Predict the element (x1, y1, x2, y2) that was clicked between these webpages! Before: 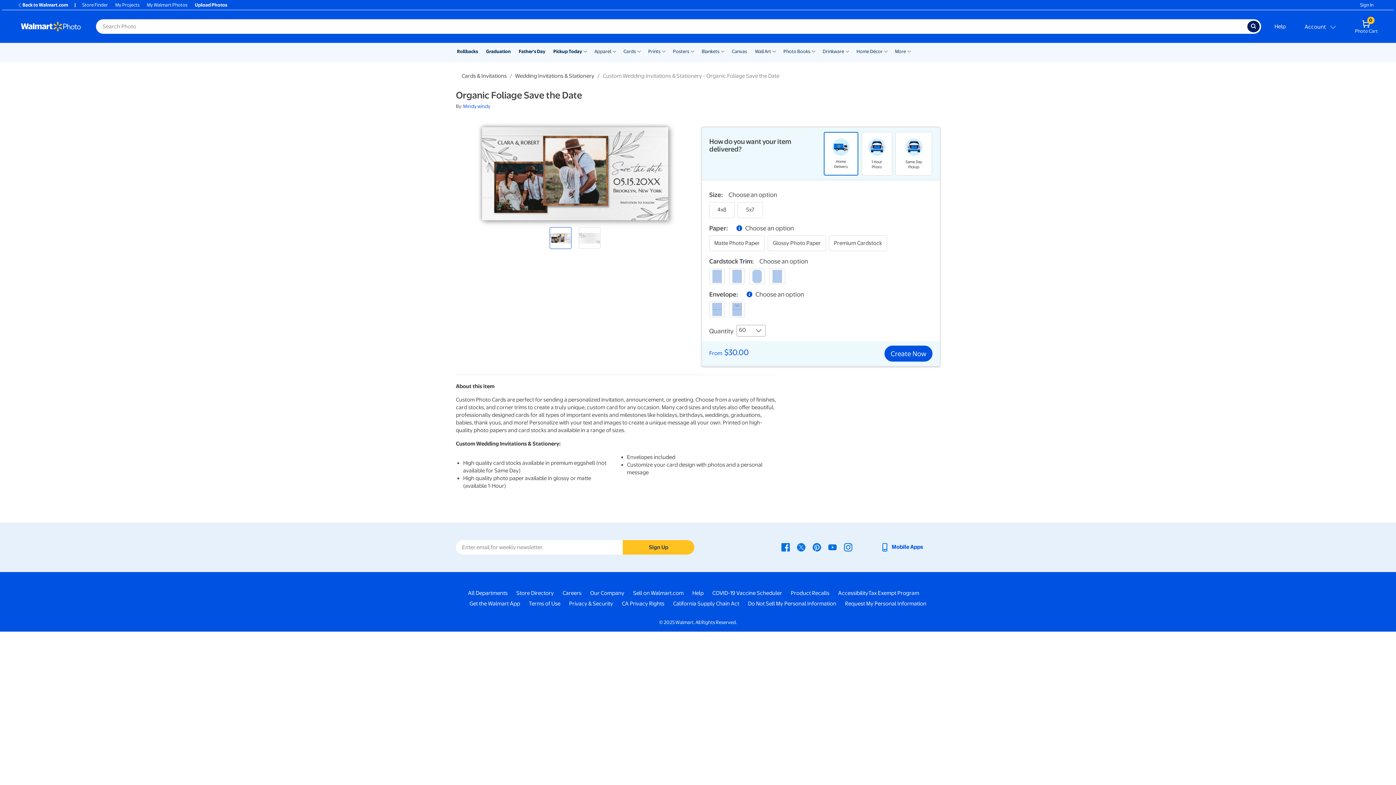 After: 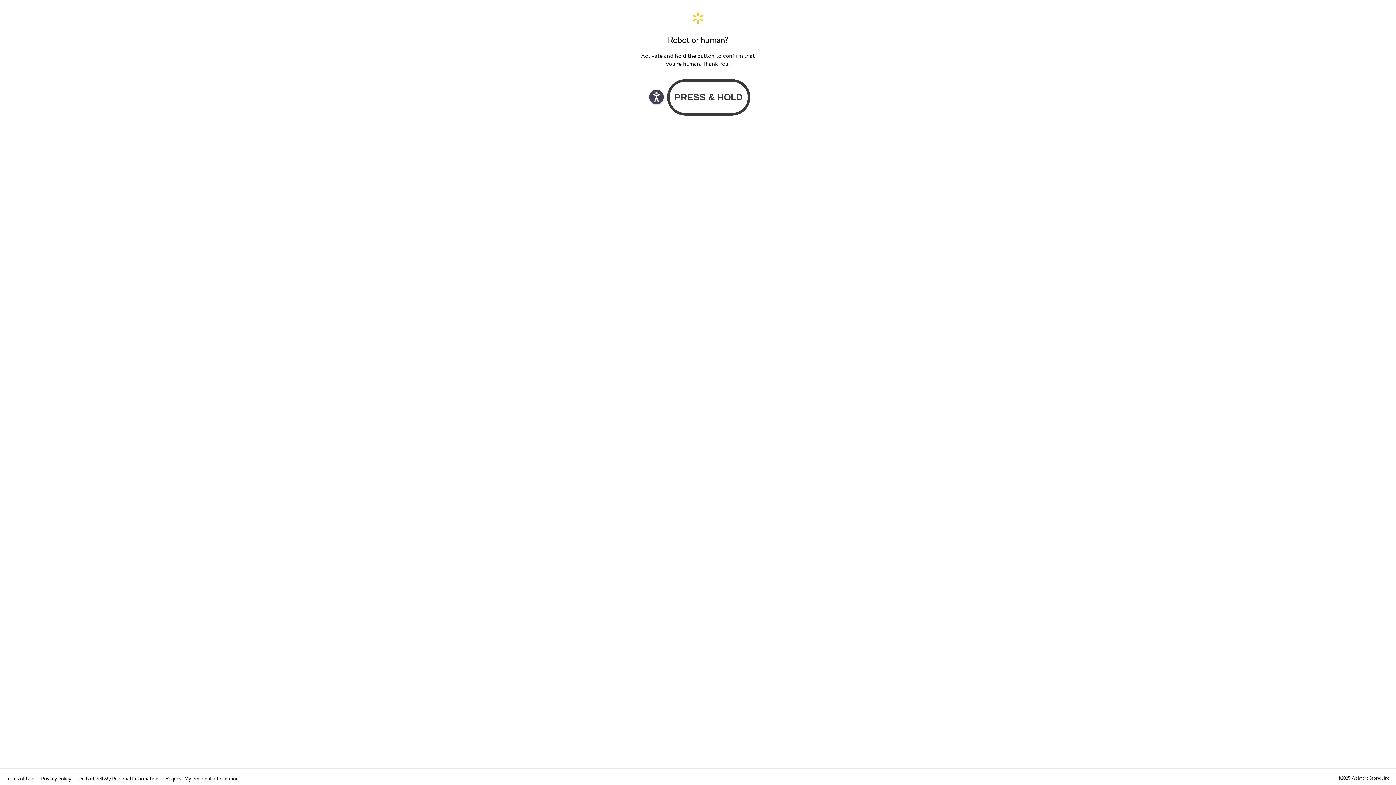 Action: bbox: (880, 544, 923, 550) label: Walmart mobile app - opens in a new window